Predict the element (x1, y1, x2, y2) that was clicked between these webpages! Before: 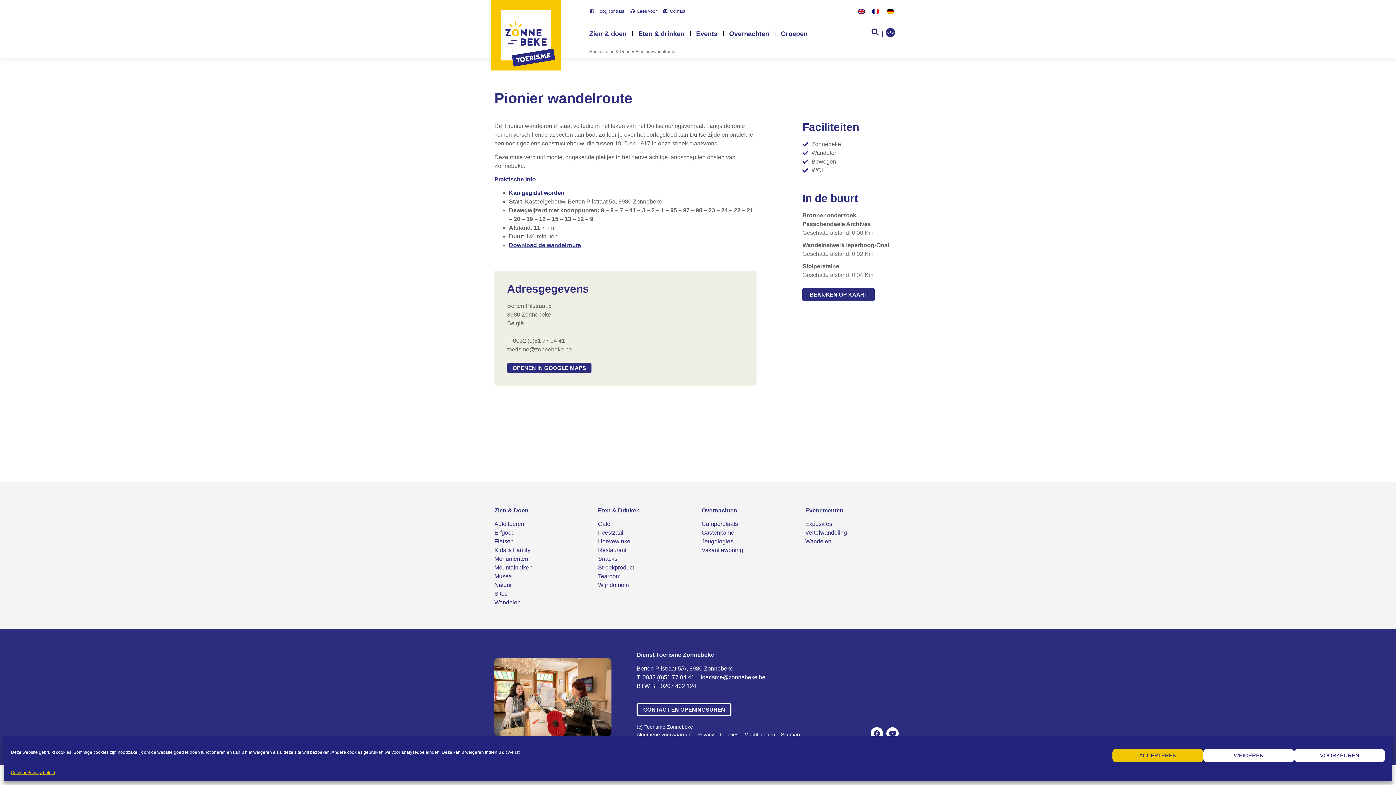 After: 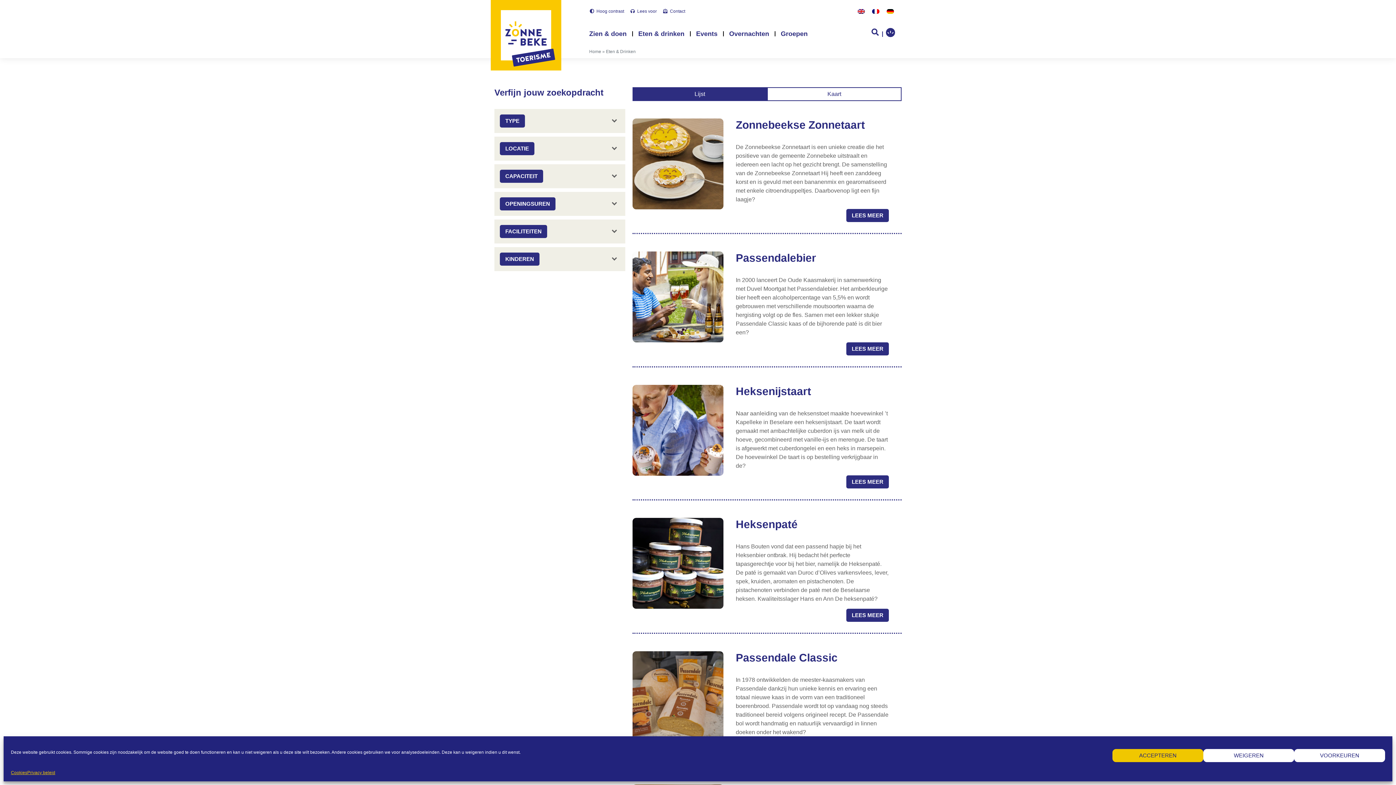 Action: bbox: (598, 564, 634, 570) label: Streekproduct